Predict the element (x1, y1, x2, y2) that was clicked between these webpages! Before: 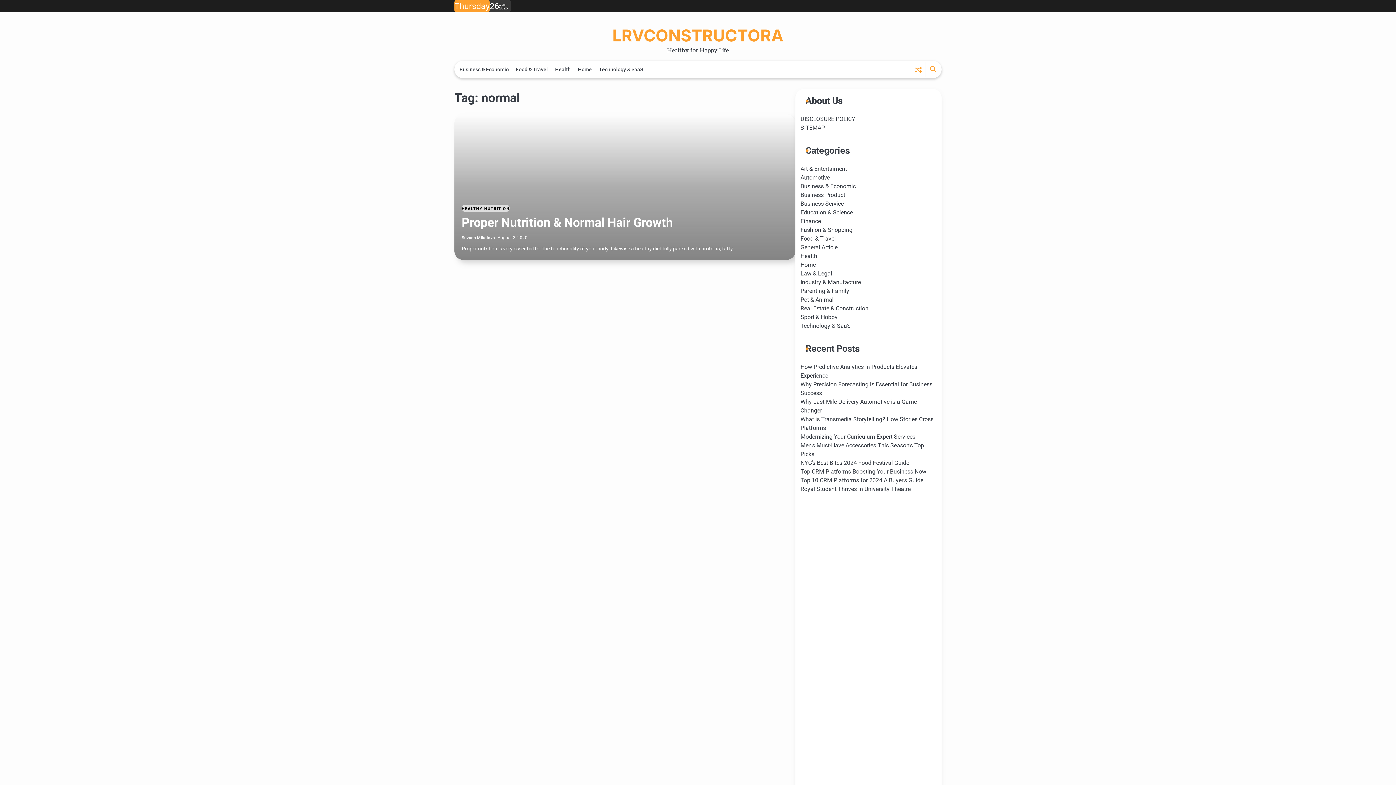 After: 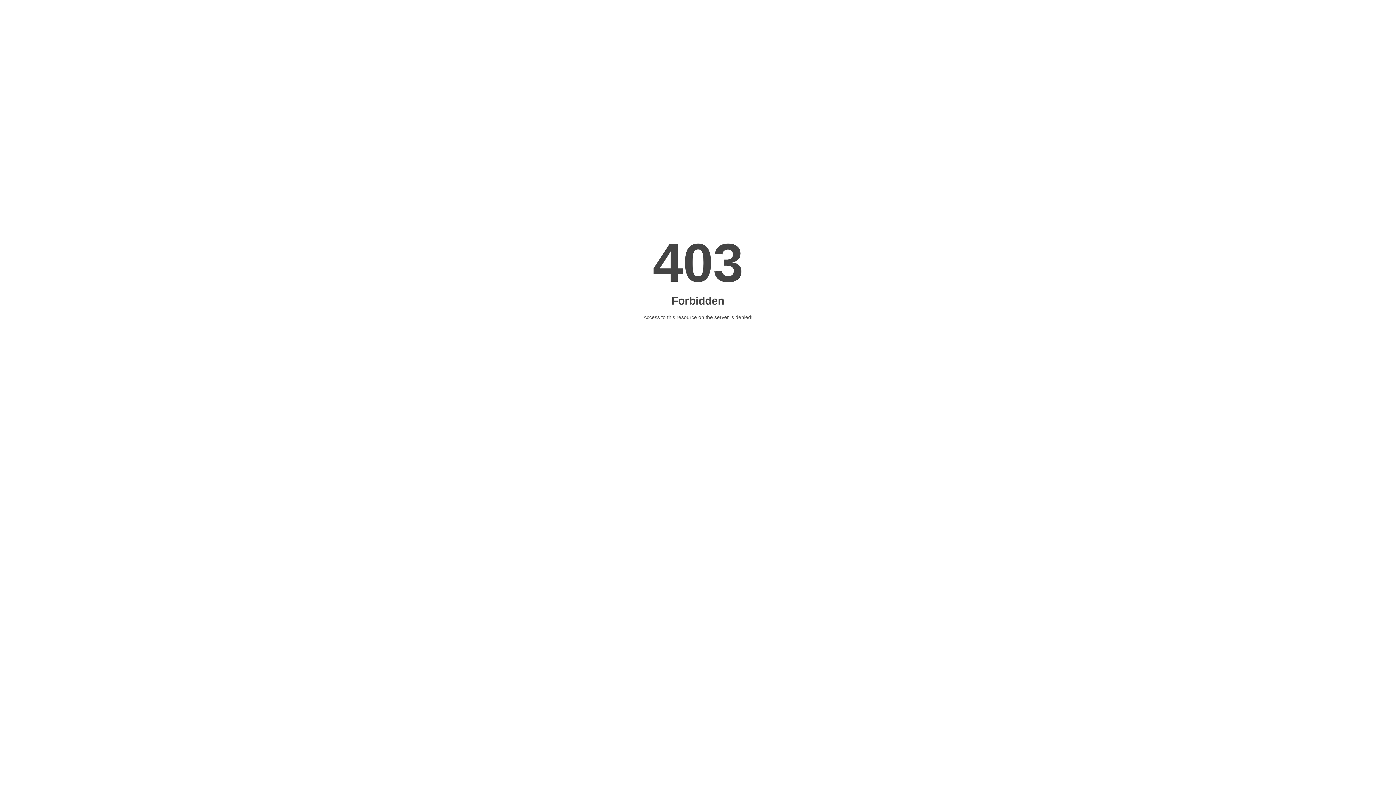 Action: label: ecommerce website design dubai bbox: (800, 666, 886, 673)